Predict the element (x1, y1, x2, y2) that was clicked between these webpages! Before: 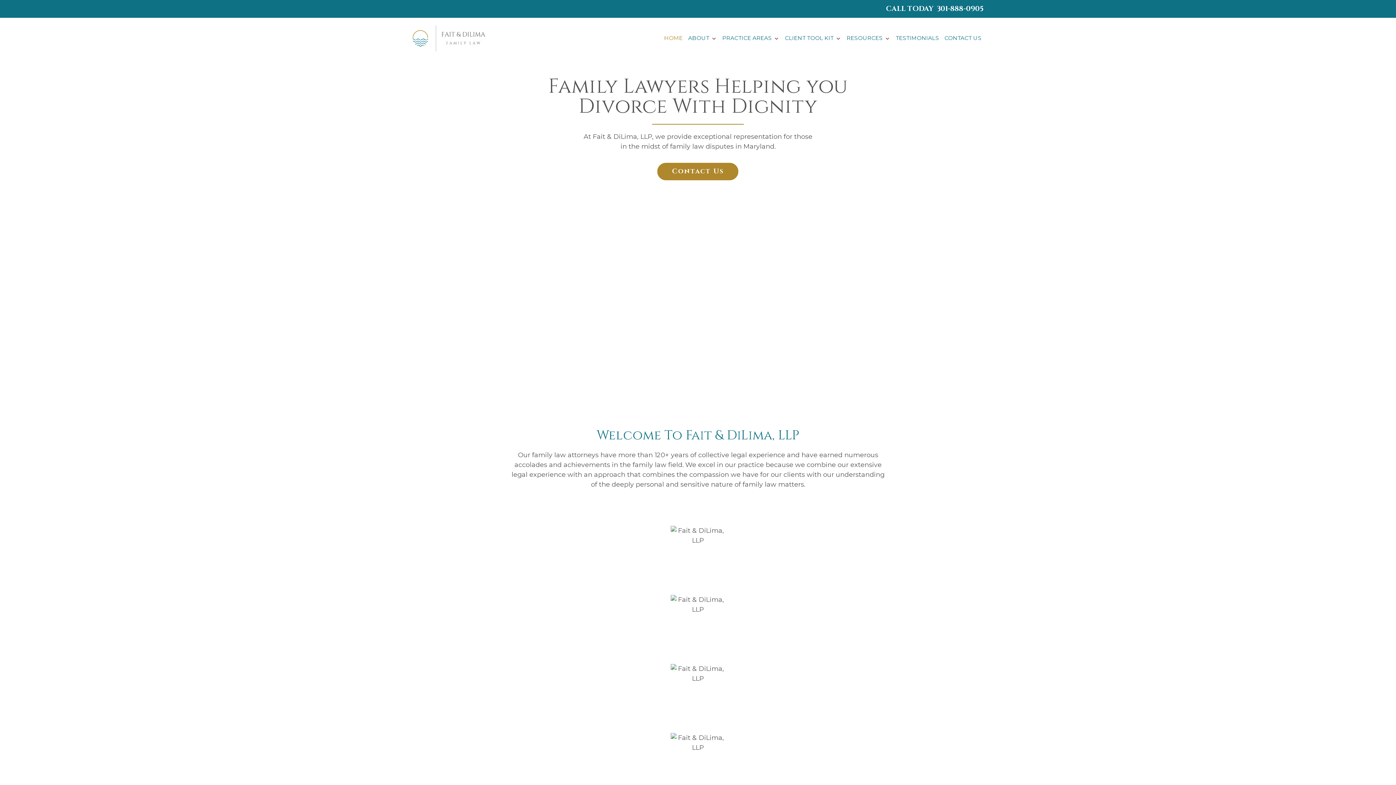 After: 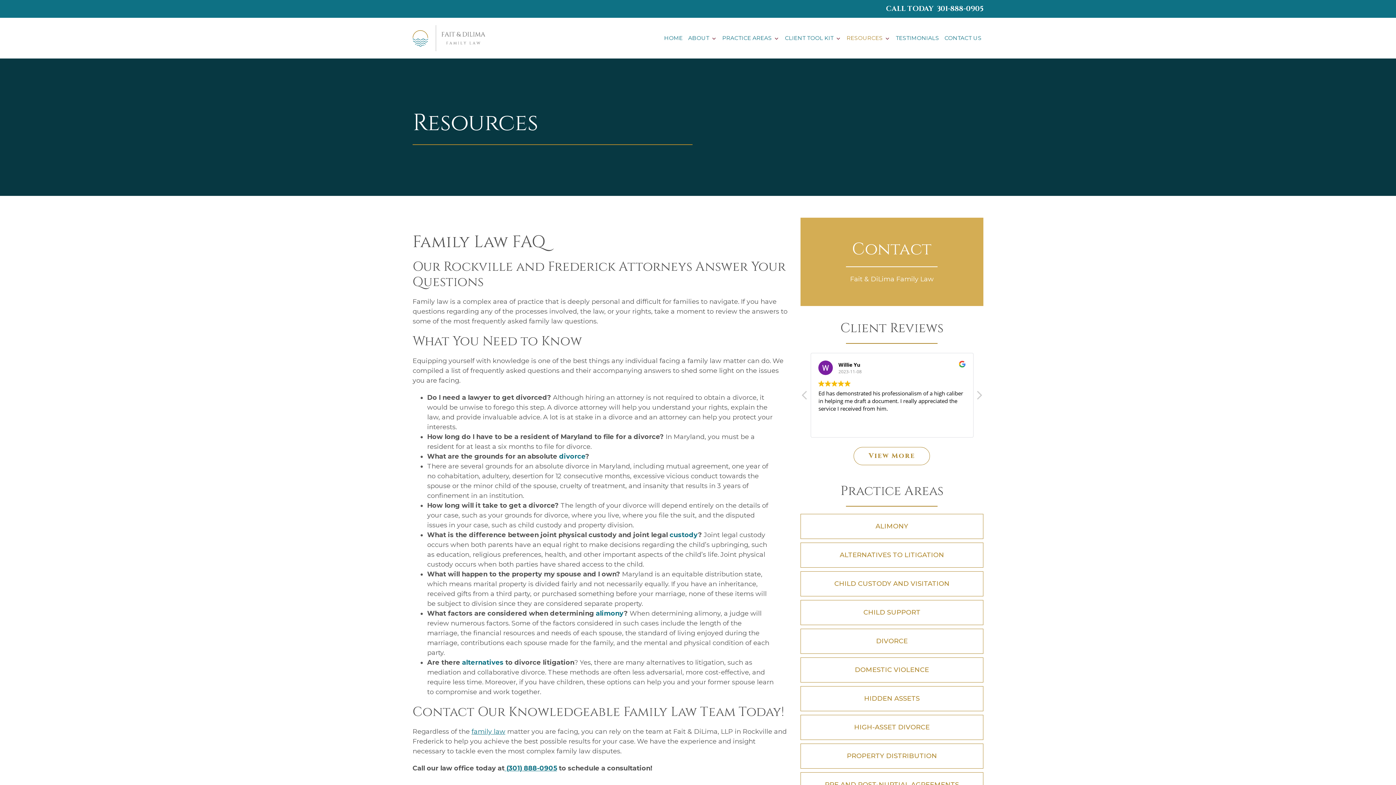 Action: label: Resources bbox: (845, 30, 892, 45)